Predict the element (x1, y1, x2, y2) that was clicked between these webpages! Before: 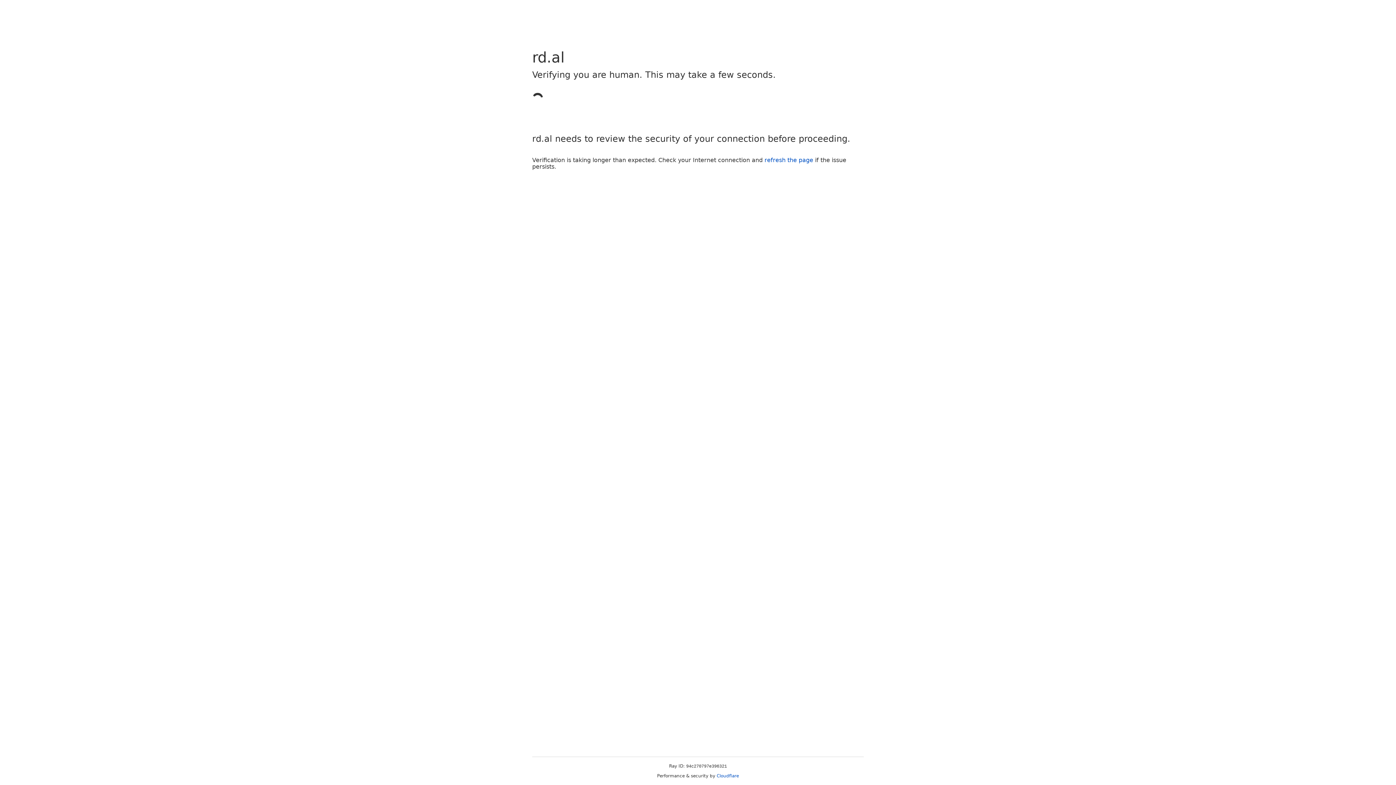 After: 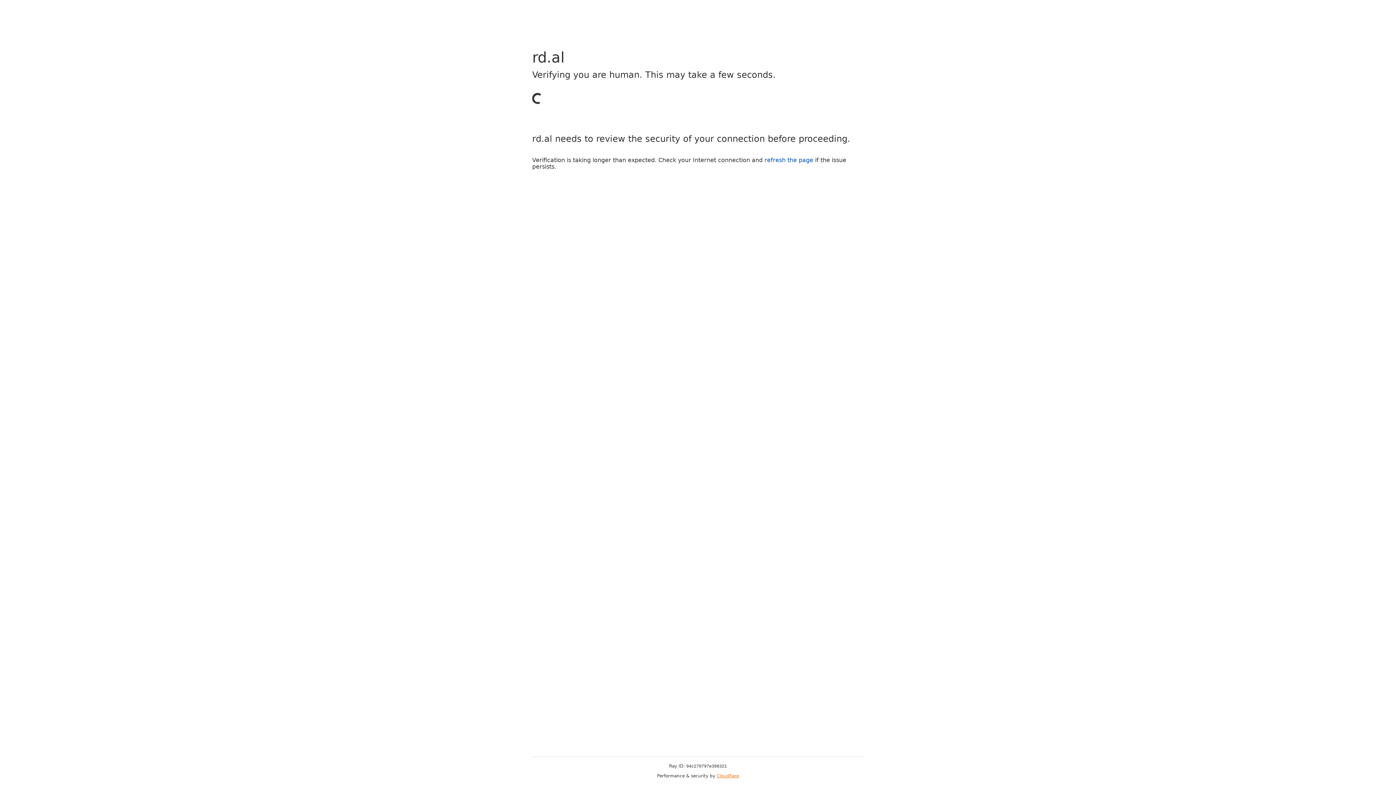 Action: label: Cloudflare bbox: (716, 773, 739, 778)